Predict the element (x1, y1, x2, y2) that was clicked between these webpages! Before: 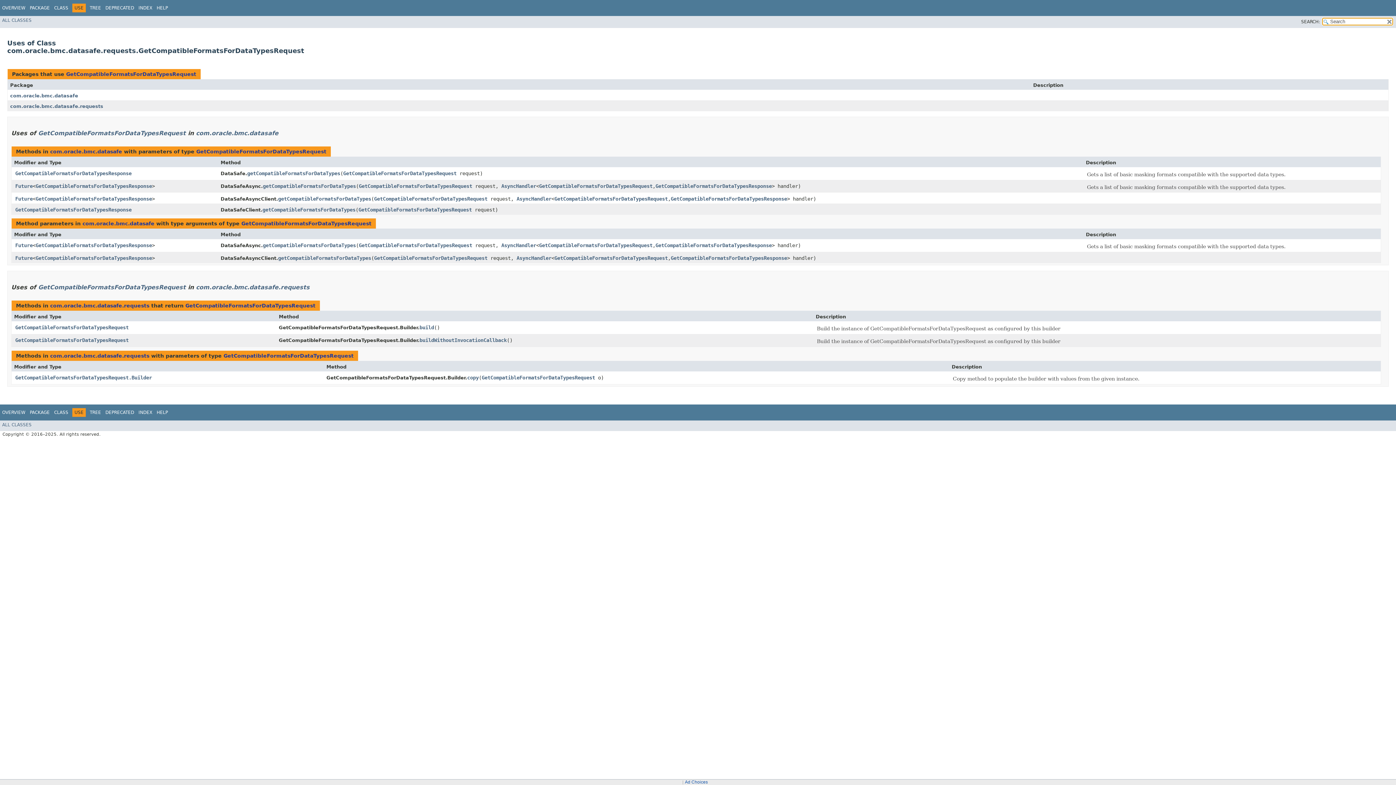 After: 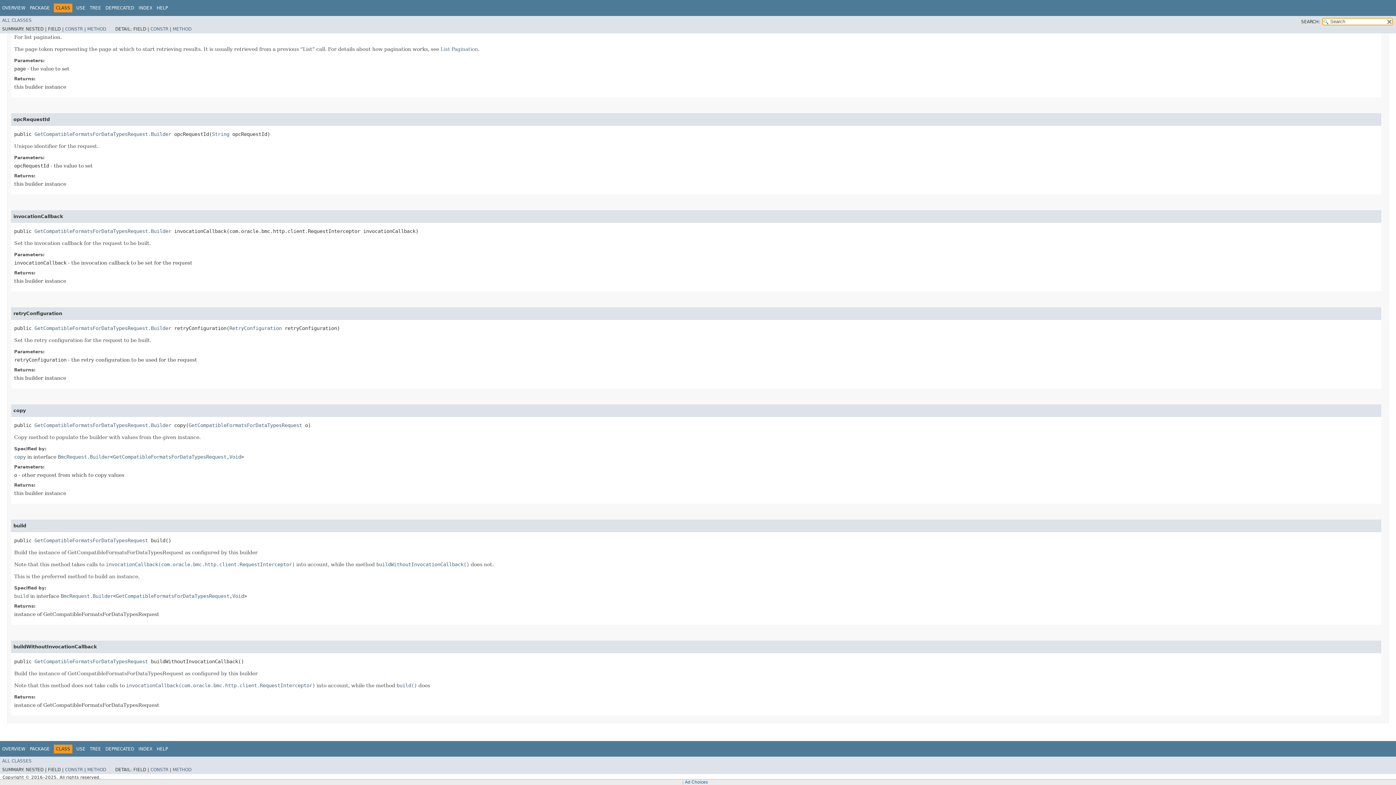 Action: bbox: (419, 337, 506, 343) label: buildWithoutInvocationCallback